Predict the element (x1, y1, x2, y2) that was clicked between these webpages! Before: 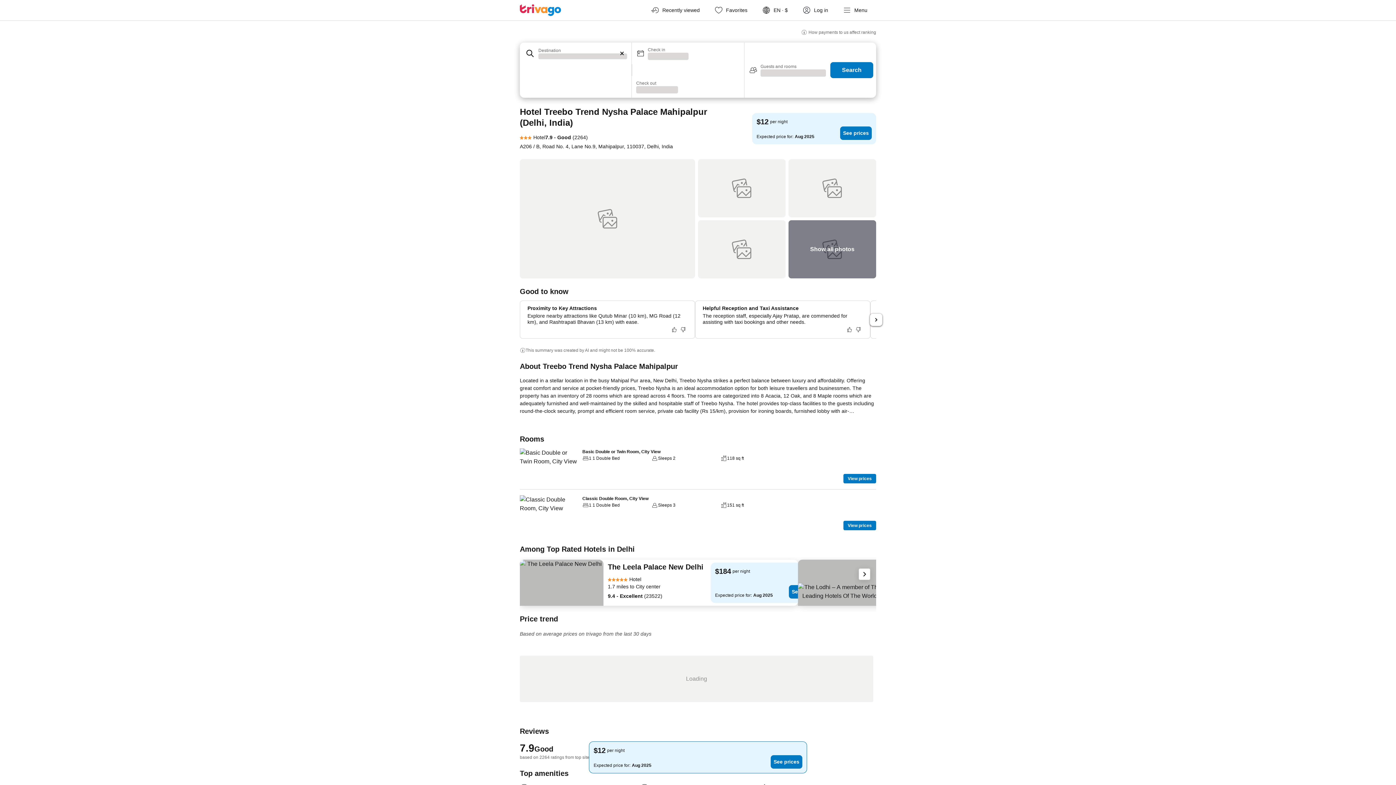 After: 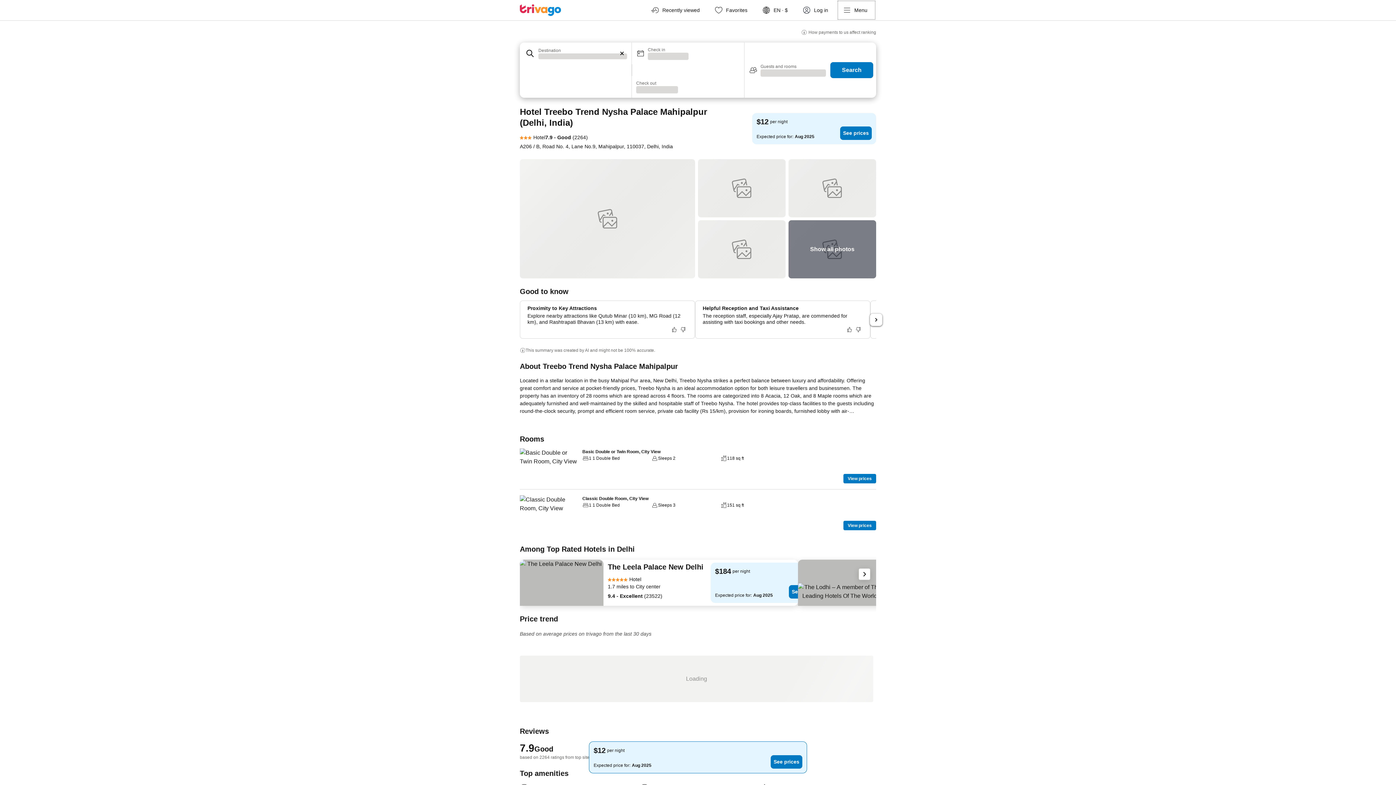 Action: label: Menu bbox: (837, 0, 876, 20)